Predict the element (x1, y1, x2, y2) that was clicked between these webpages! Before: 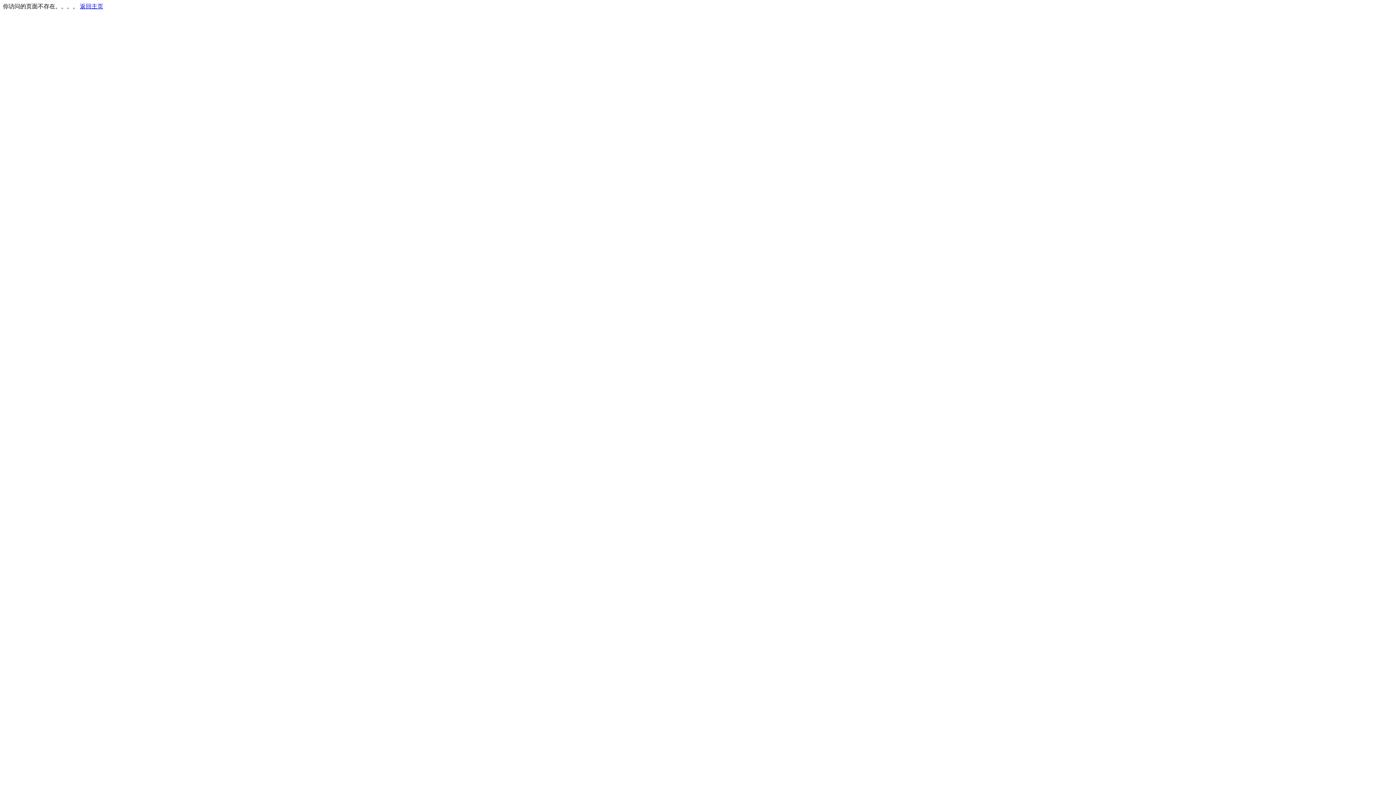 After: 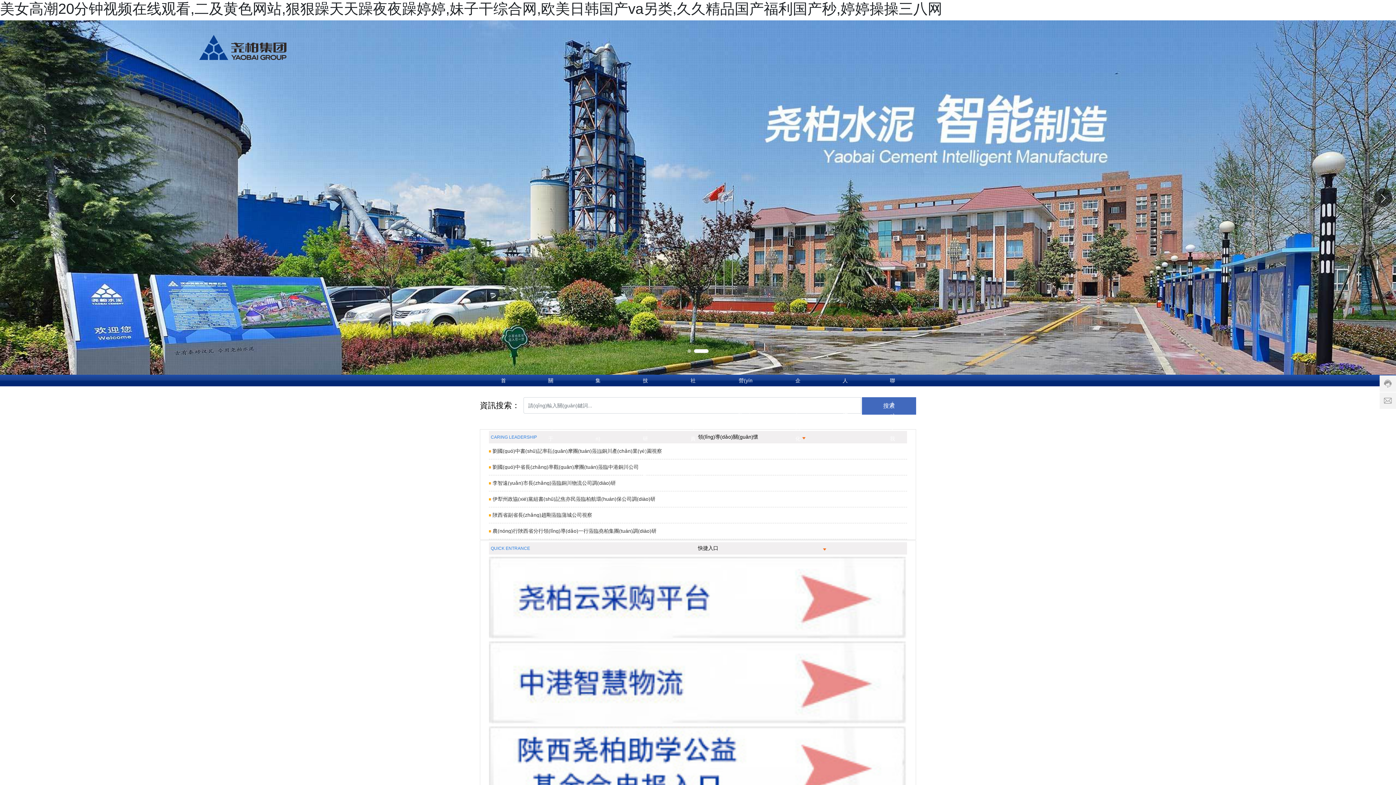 Action: label: 返回主页 bbox: (80, 3, 103, 9)